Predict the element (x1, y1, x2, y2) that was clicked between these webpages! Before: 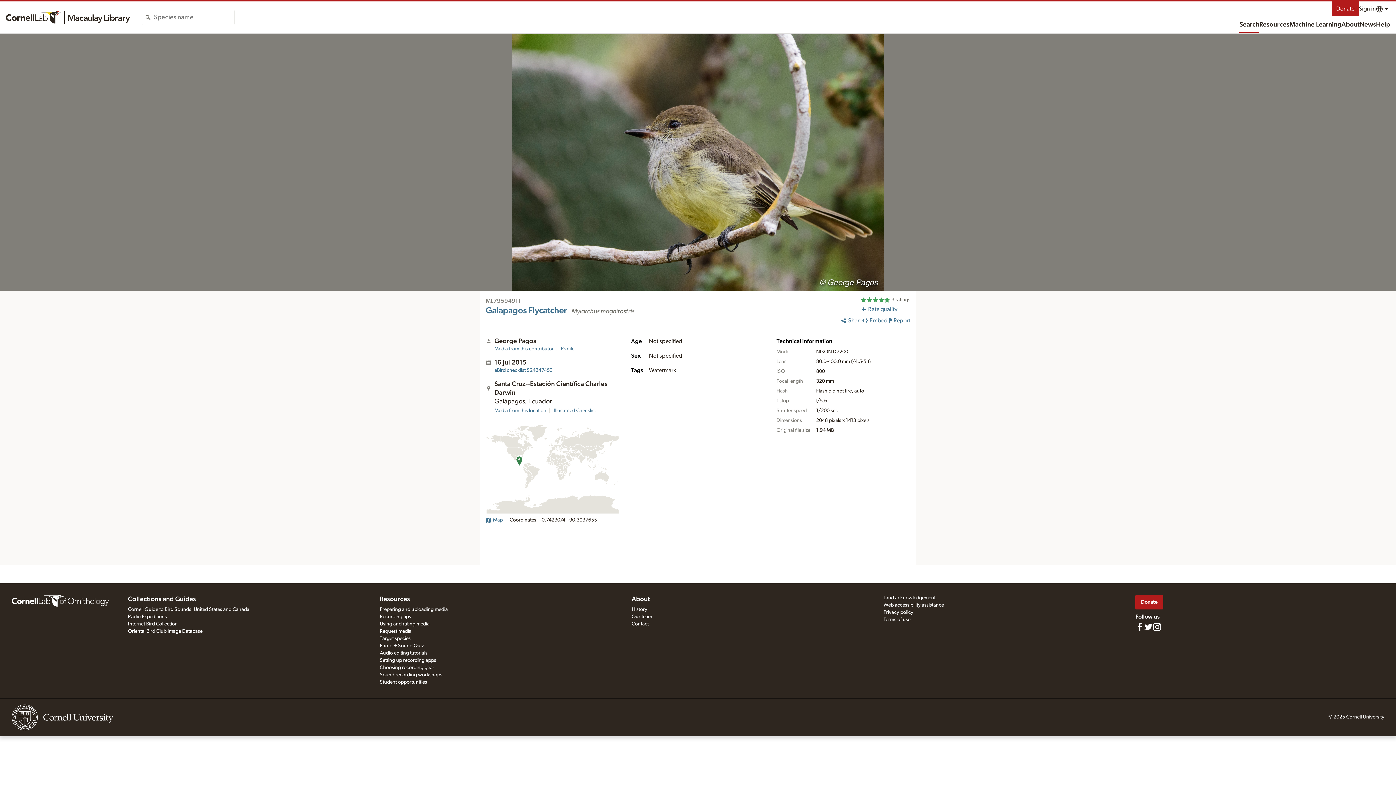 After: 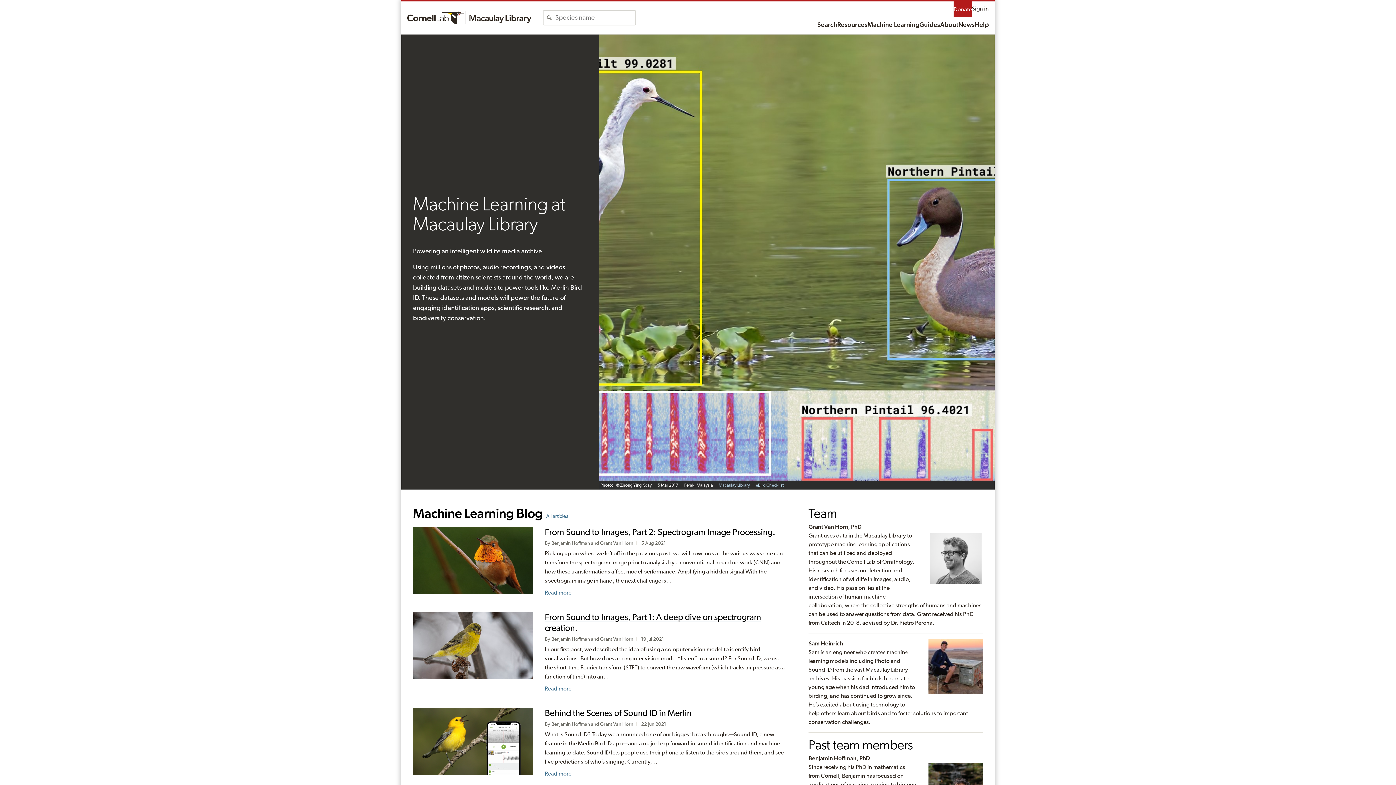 Action: label: Machine Learning bbox: (1289, 17, 1341, 32)